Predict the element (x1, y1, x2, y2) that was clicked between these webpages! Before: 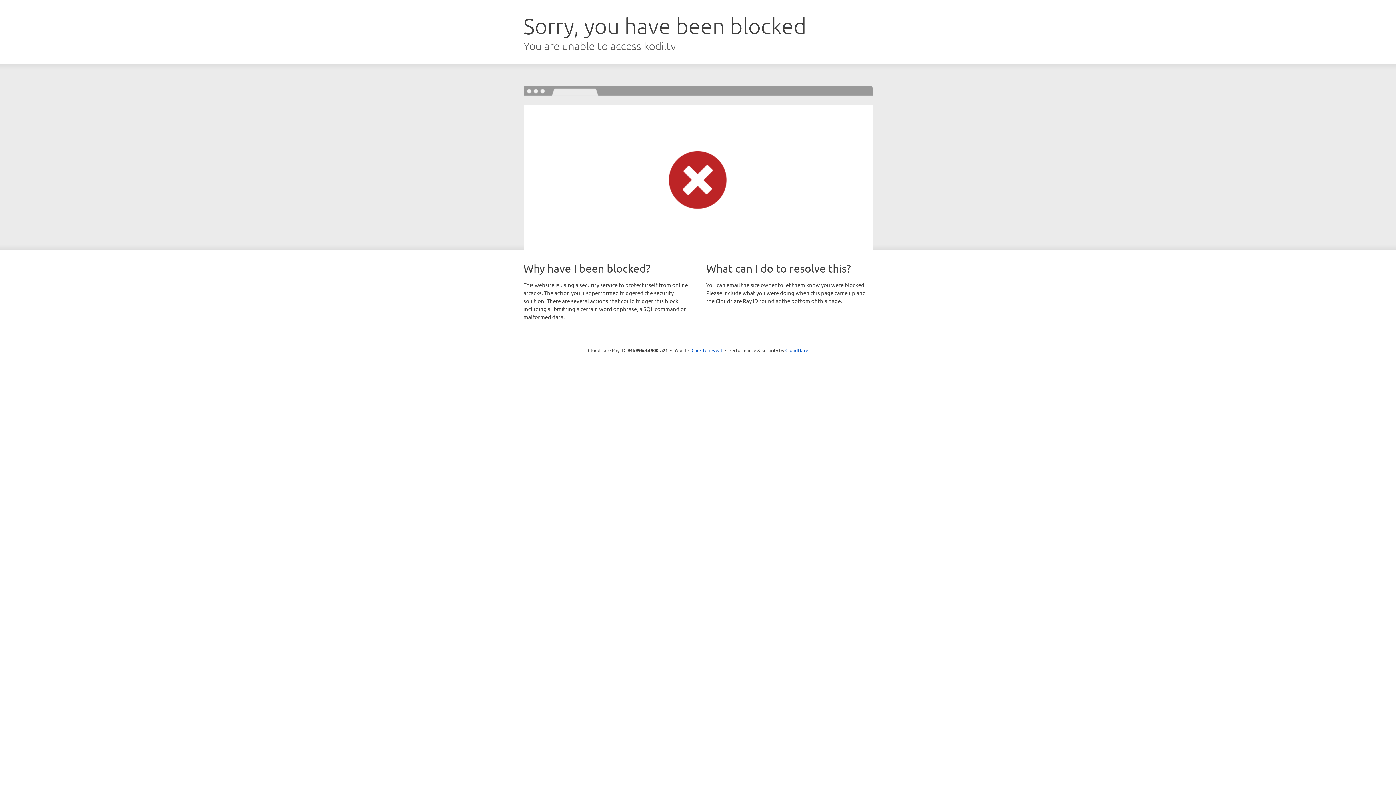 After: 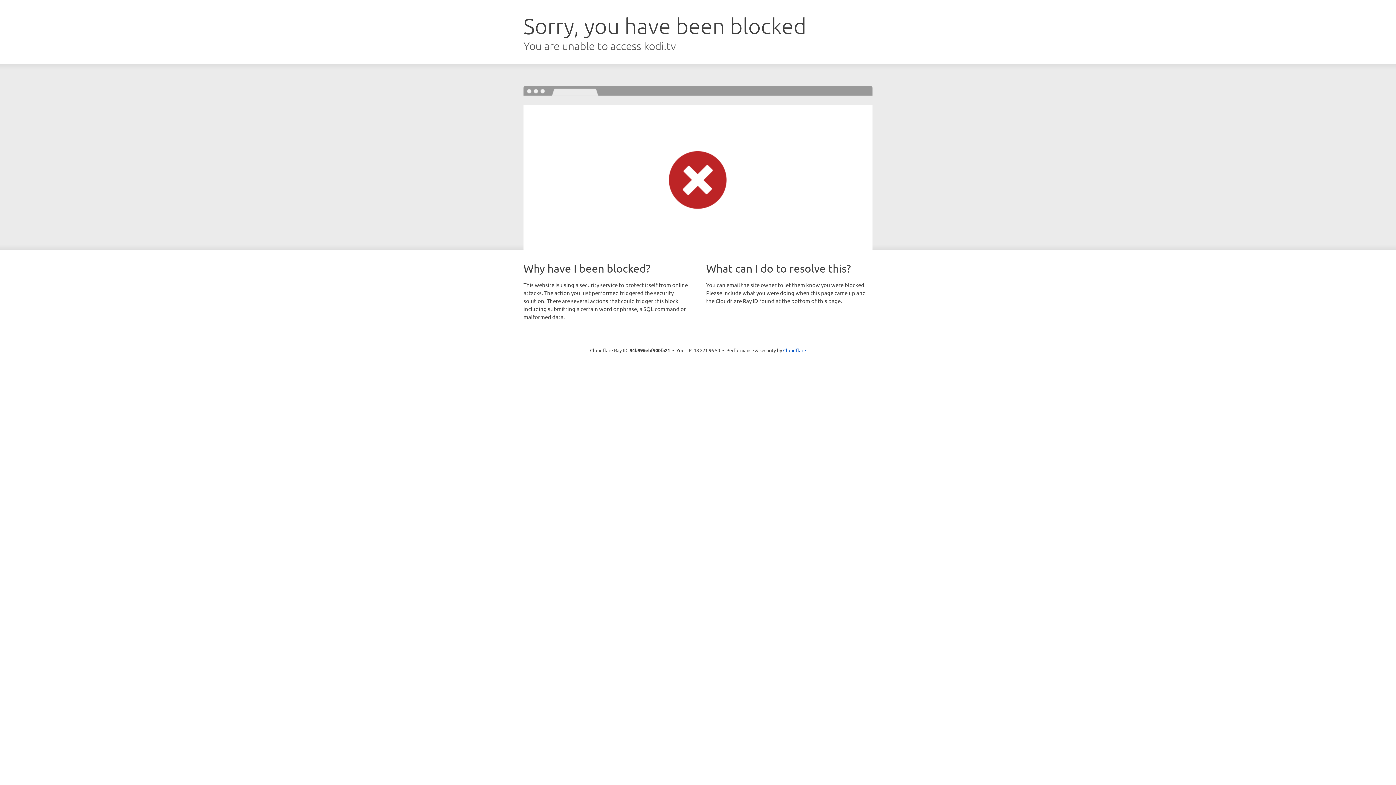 Action: bbox: (691, 346, 722, 353) label: Click to reveal